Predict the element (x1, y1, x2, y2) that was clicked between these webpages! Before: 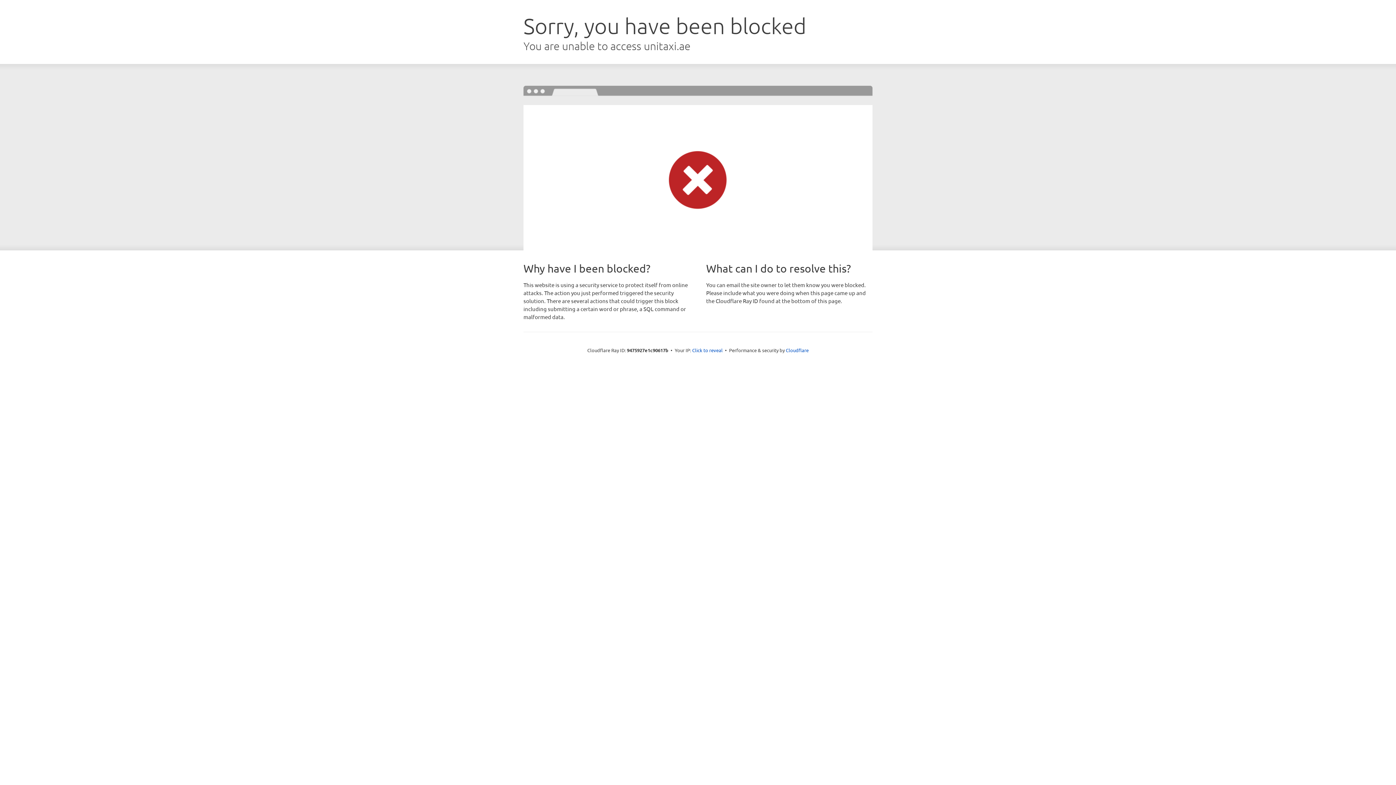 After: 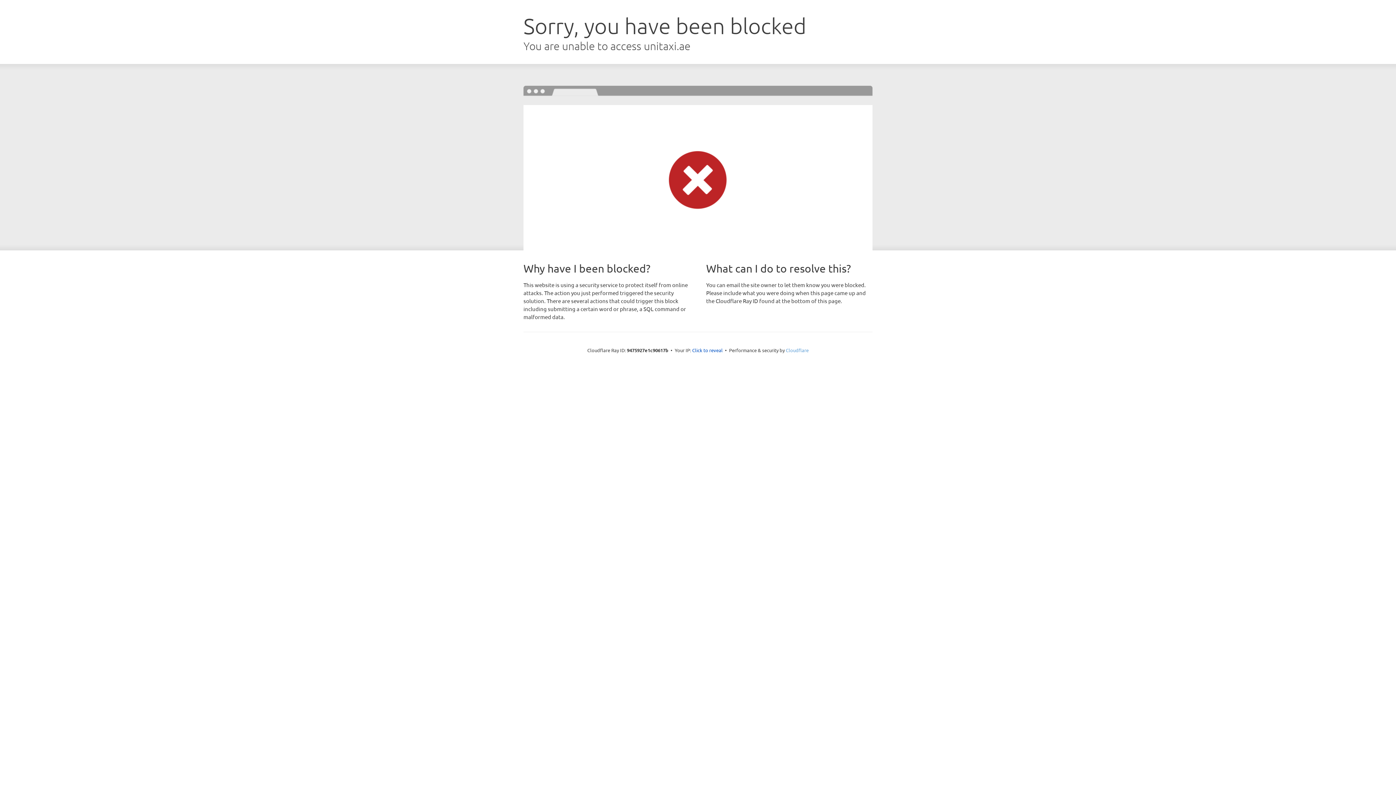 Action: label: Cloudflare bbox: (786, 347, 808, 353)